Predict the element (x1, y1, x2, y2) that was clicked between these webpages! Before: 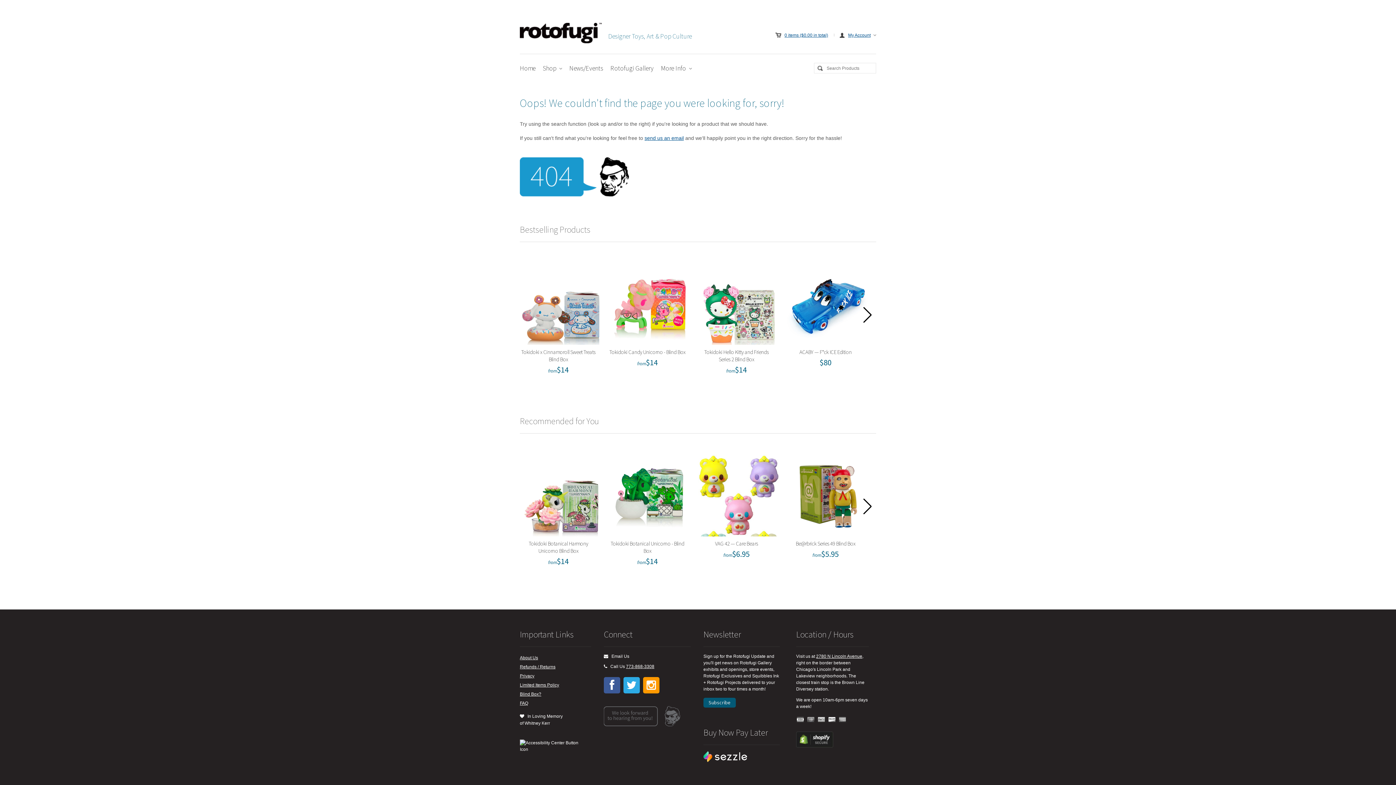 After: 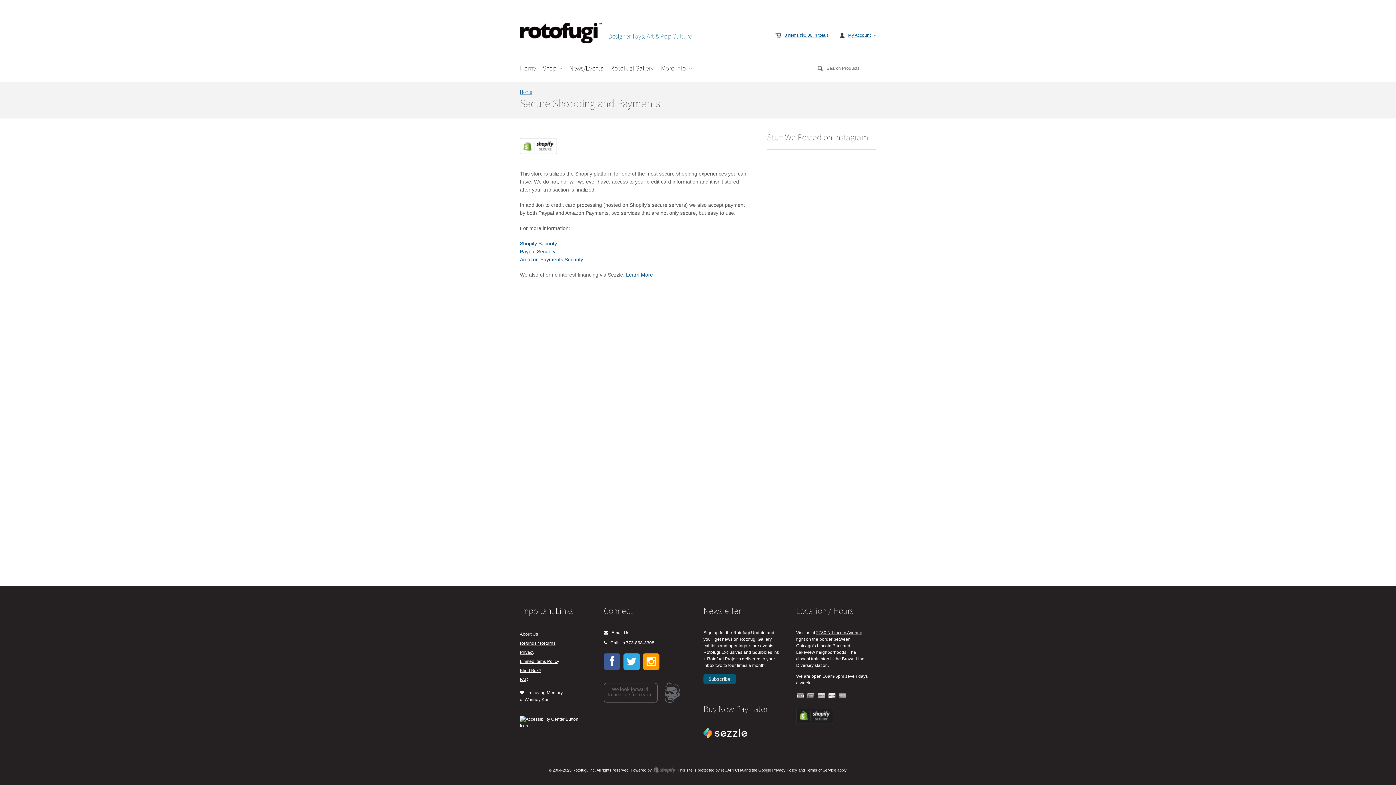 Action: label: Paypal Logo bbox: (818, 717, 825, 722)